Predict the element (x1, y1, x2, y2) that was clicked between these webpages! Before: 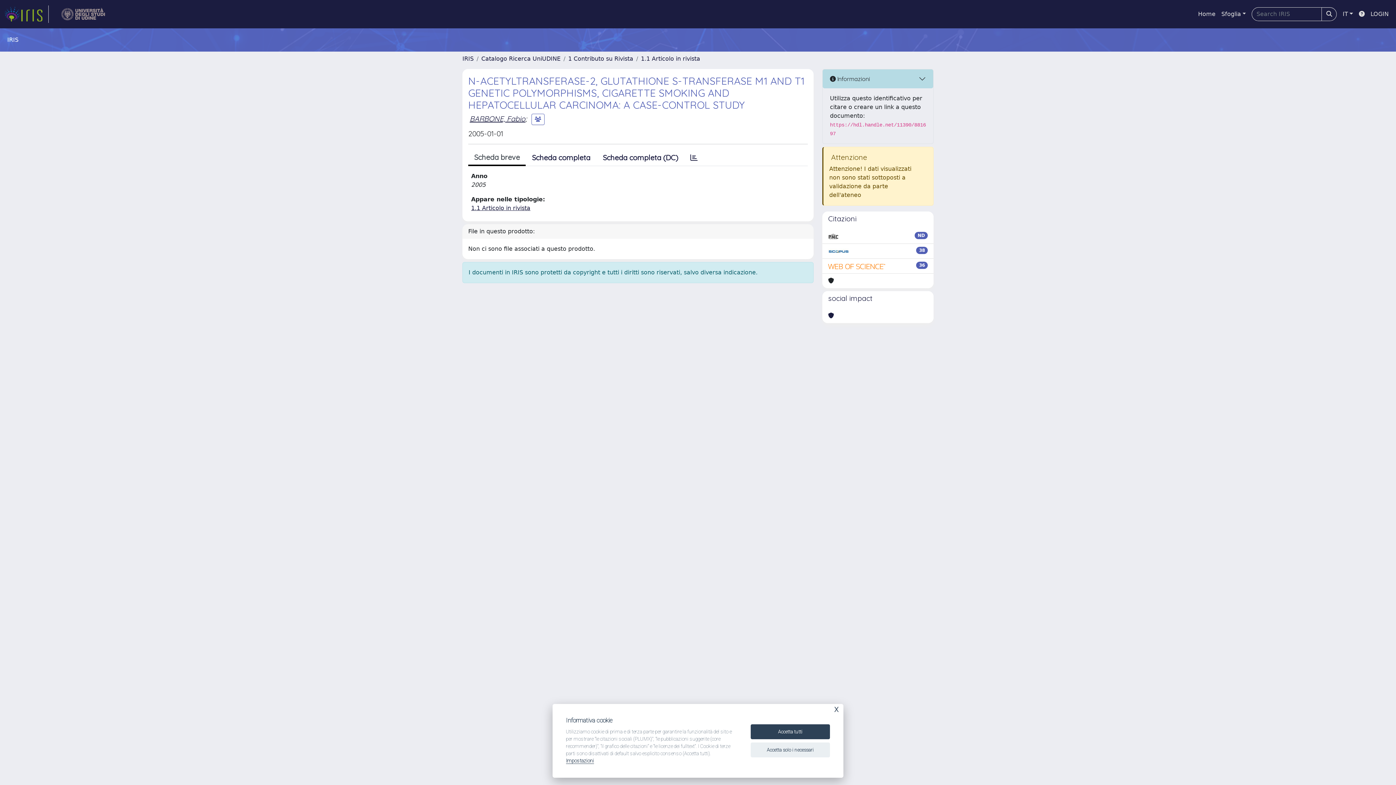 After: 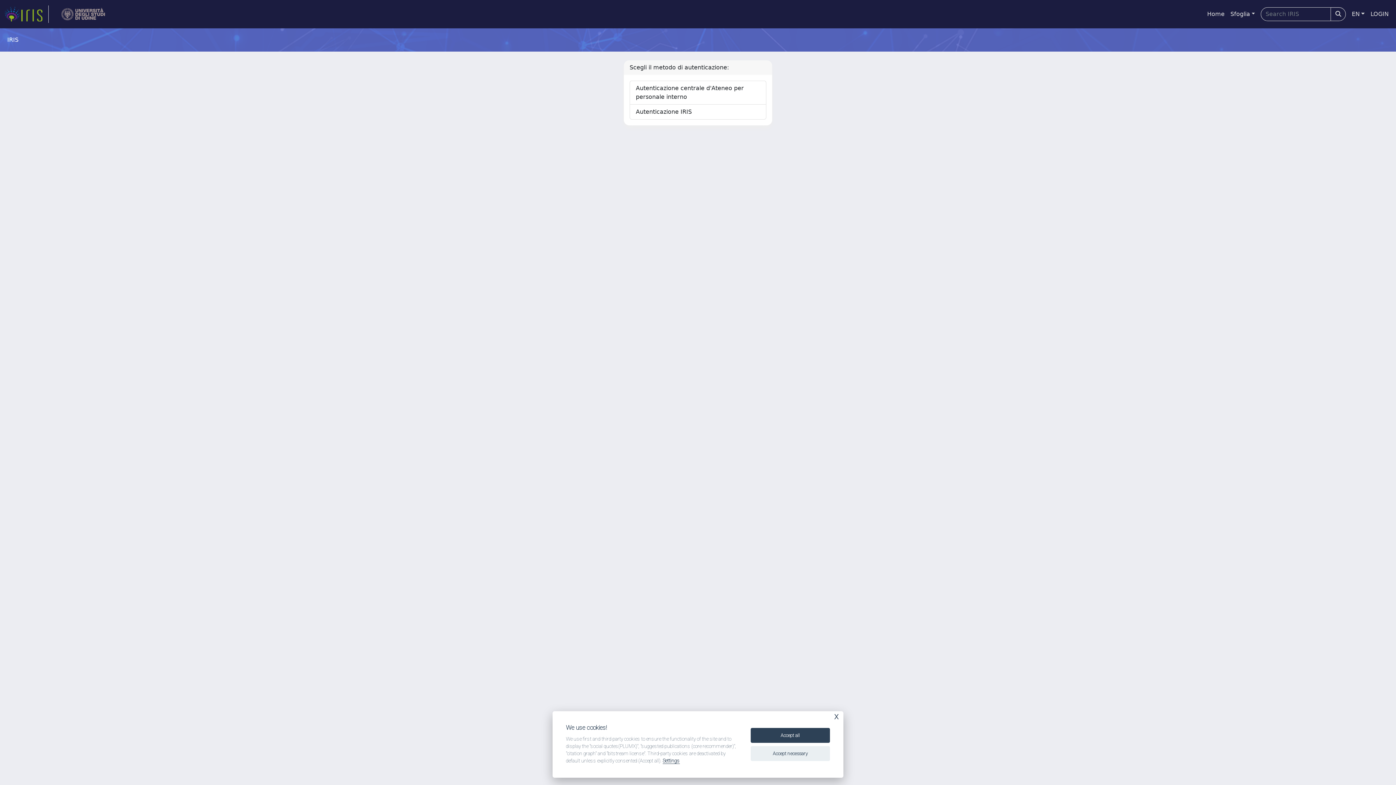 Action: bbox: (1368, 6, 1392, 21) label: LOGIN